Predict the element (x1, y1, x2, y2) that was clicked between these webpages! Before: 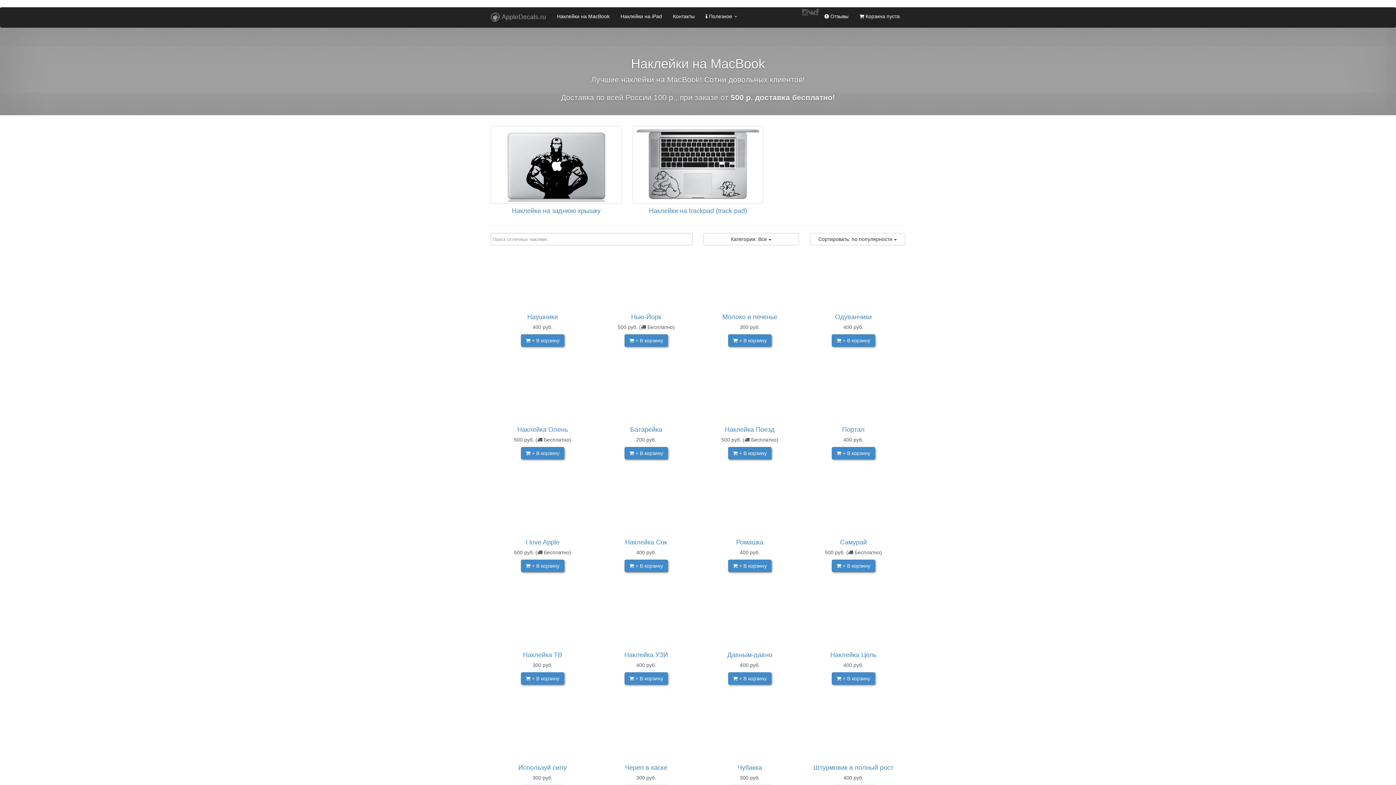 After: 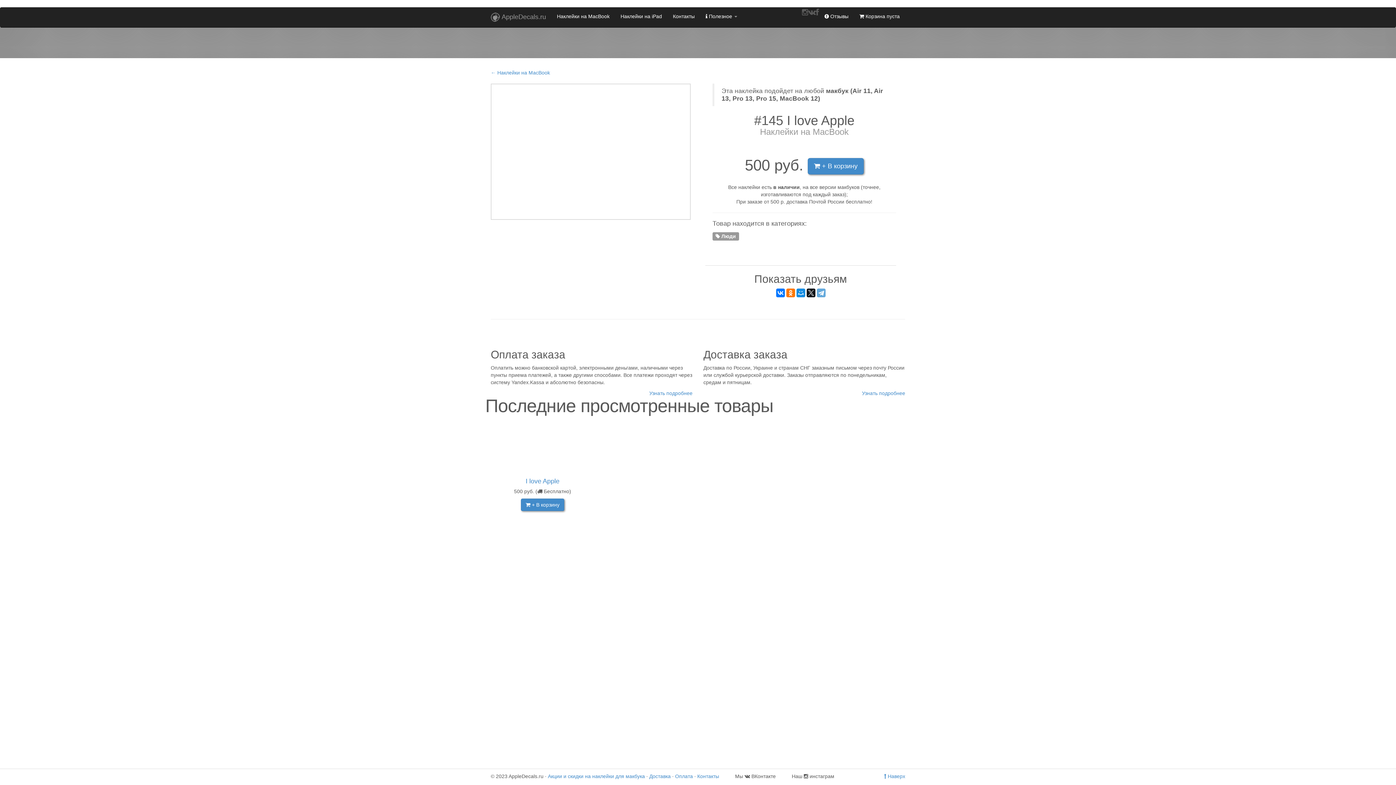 Action: bbox: (496, 539, 588, 546) label: I love Apple